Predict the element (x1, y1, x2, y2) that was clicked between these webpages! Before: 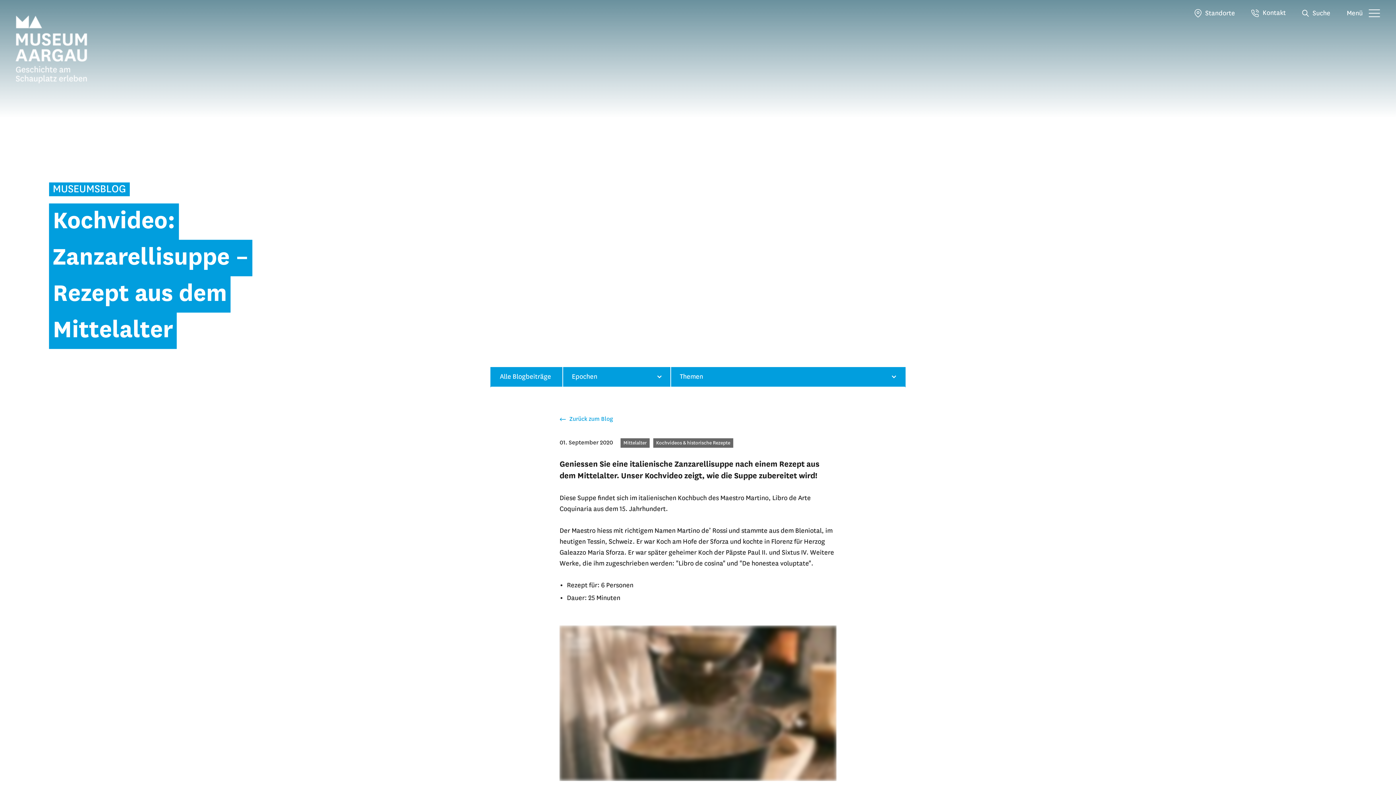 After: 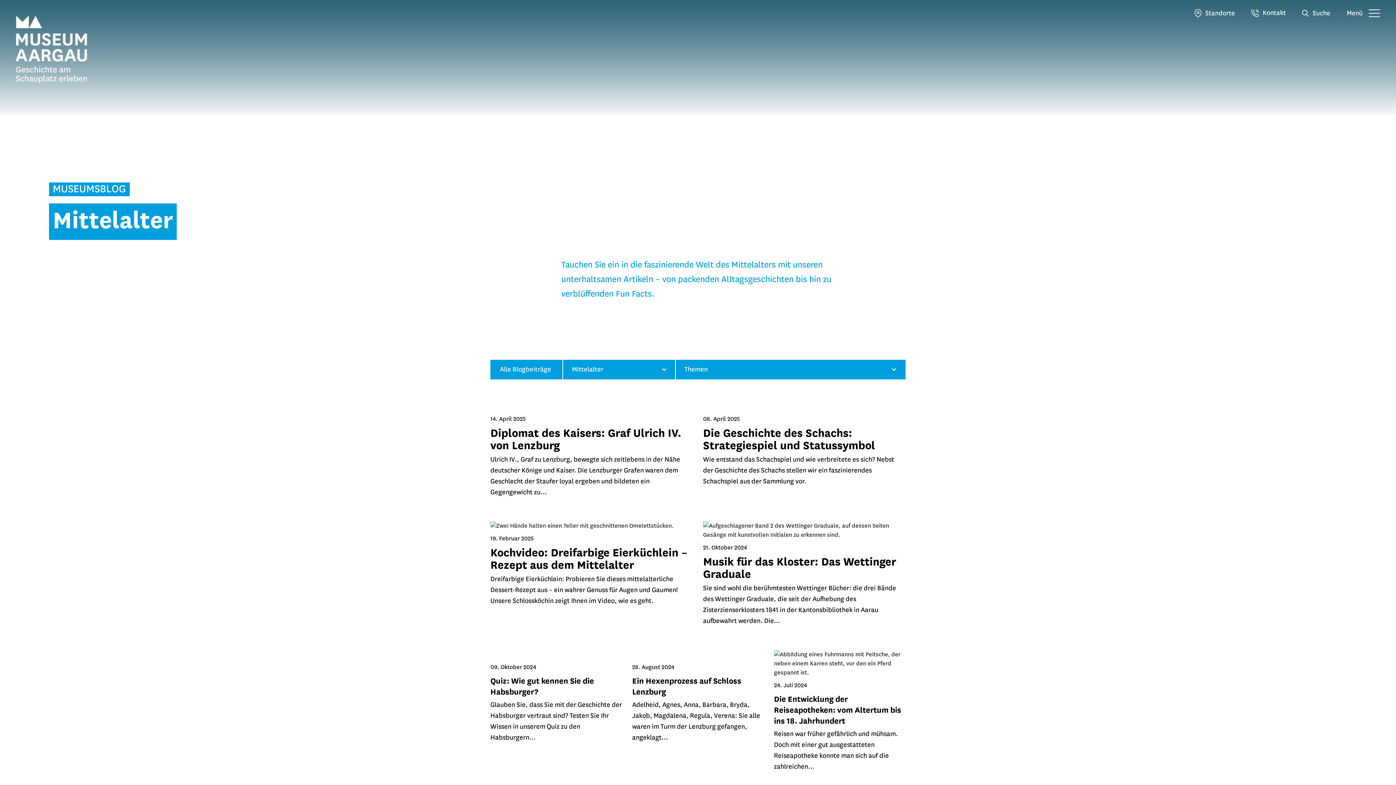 Action: label: Mittelalter bbox: (623, 440, 646, 446)